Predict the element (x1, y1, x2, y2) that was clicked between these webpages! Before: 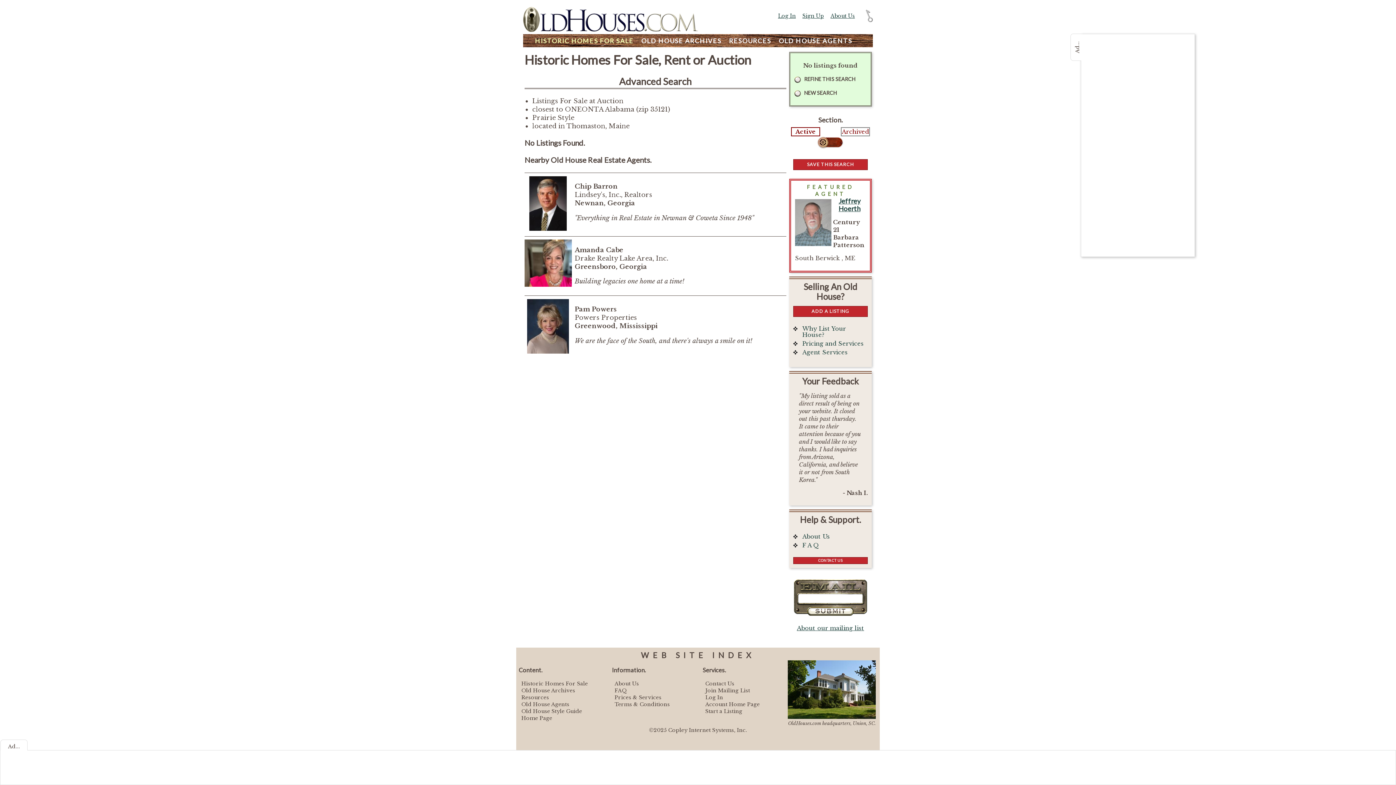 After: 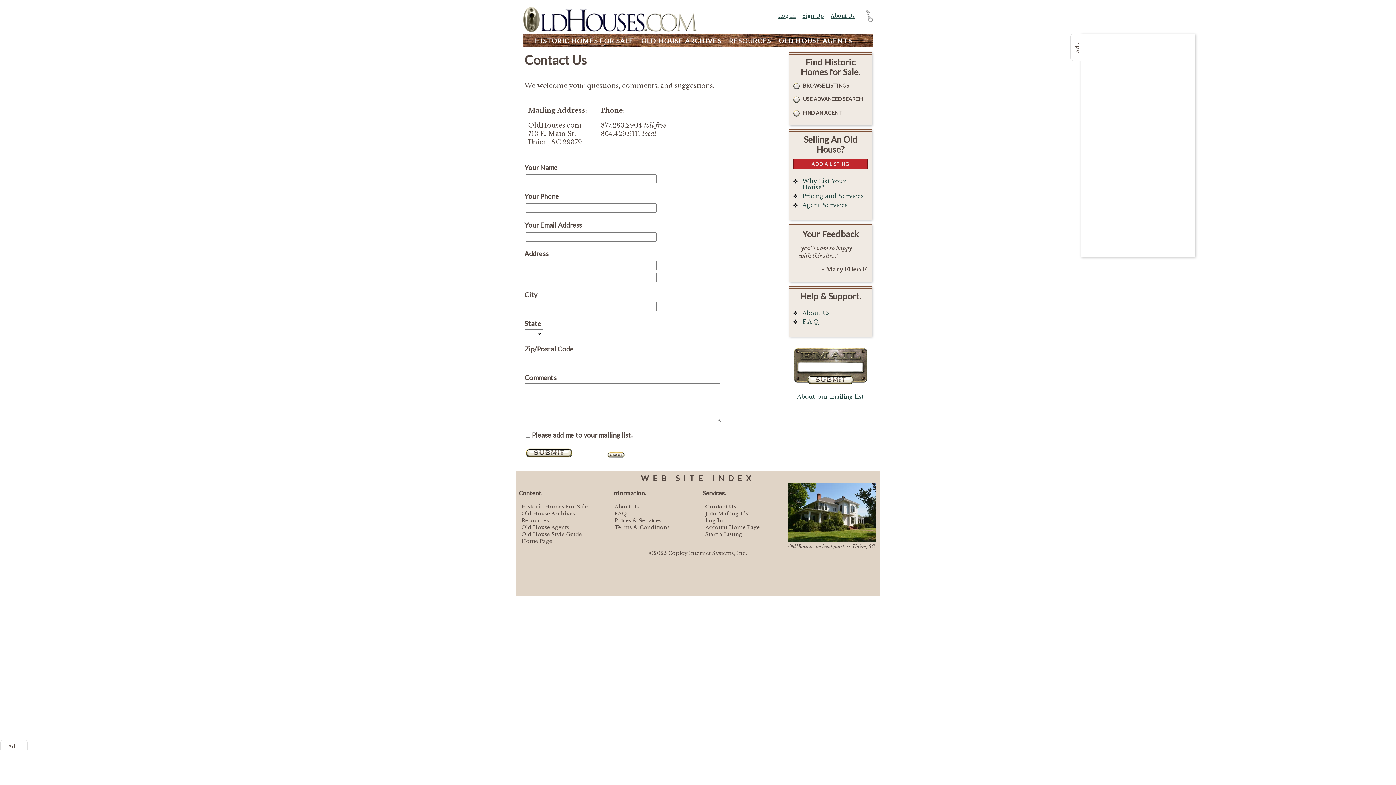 Action: label: Contact Us bbox: (705, 680, 734, 687)